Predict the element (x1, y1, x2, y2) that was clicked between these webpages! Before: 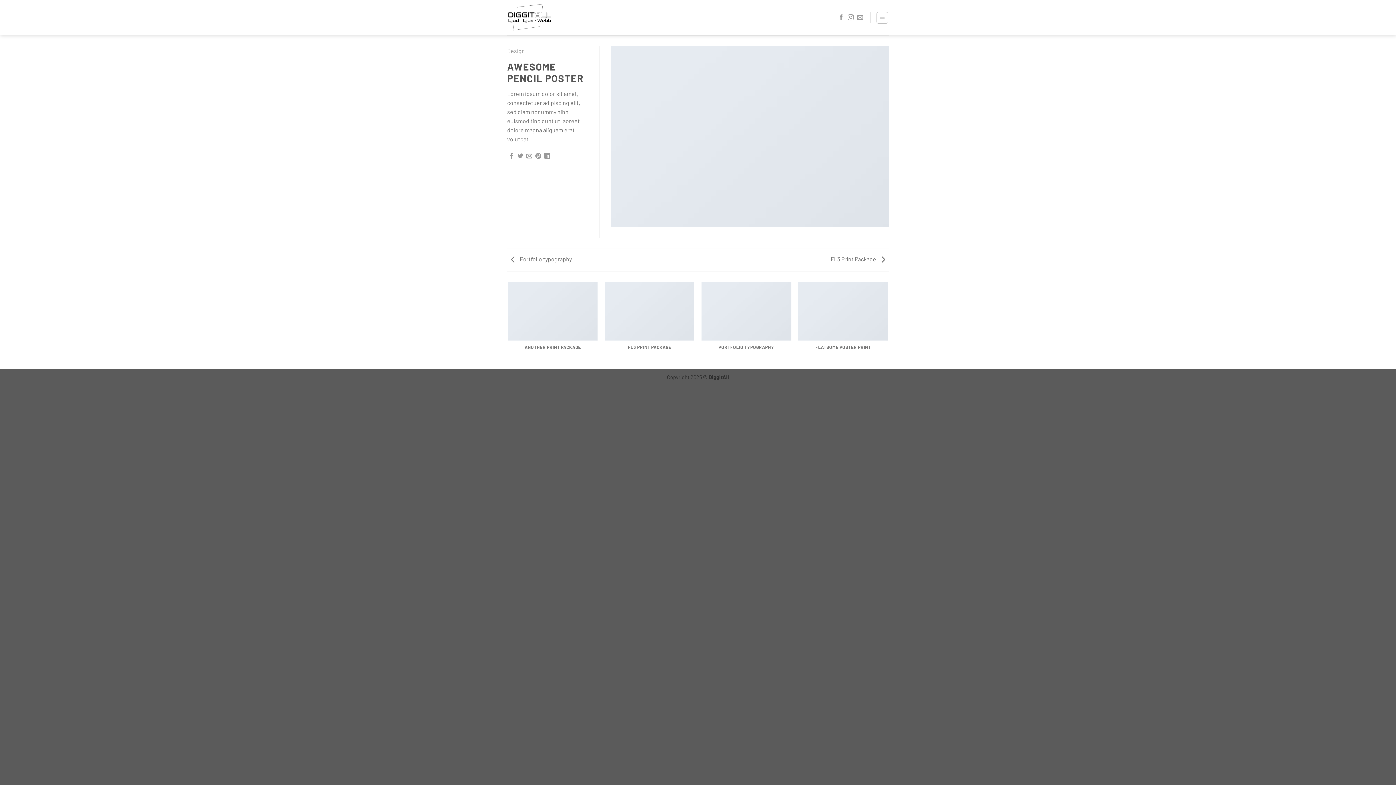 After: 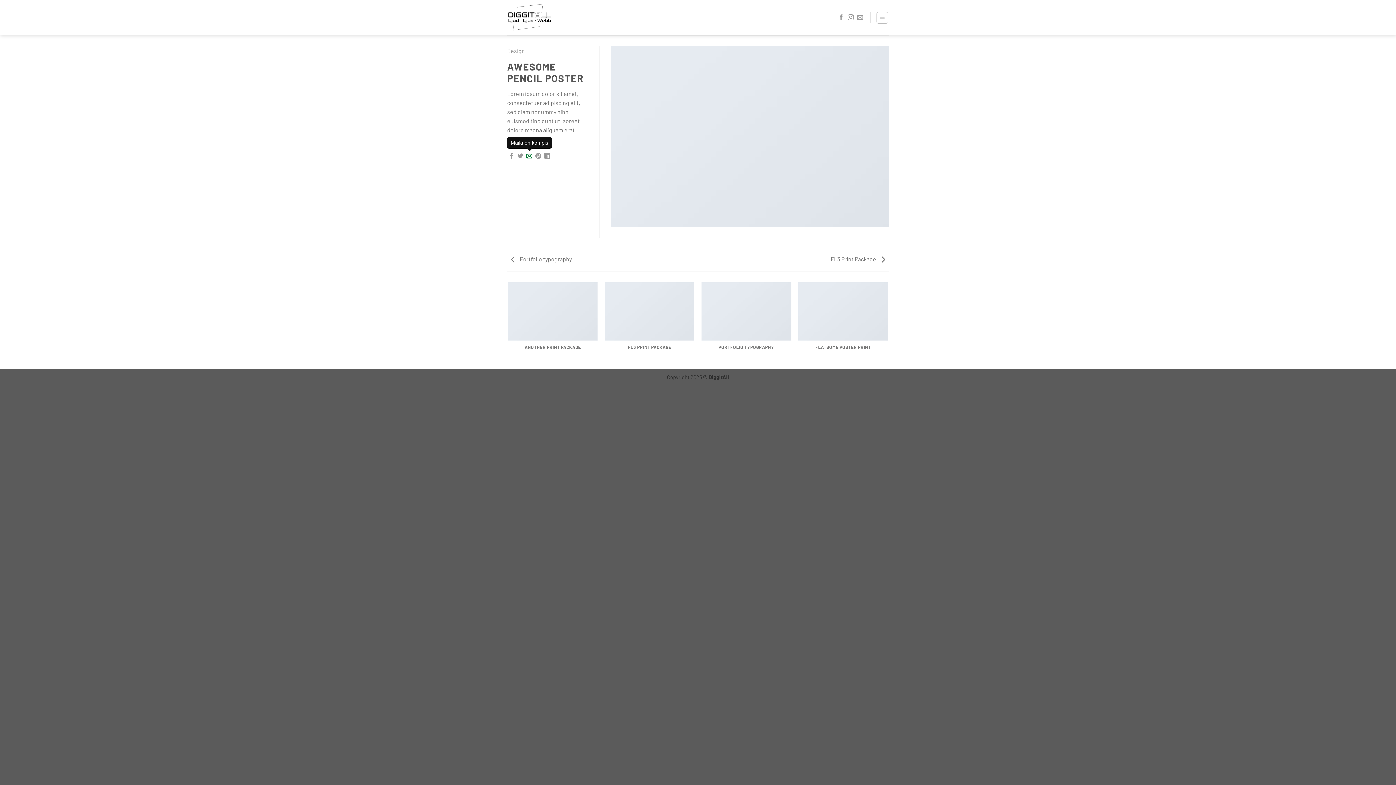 Action: label: Maila en kompis bbox: (526, 153, 532, 159)